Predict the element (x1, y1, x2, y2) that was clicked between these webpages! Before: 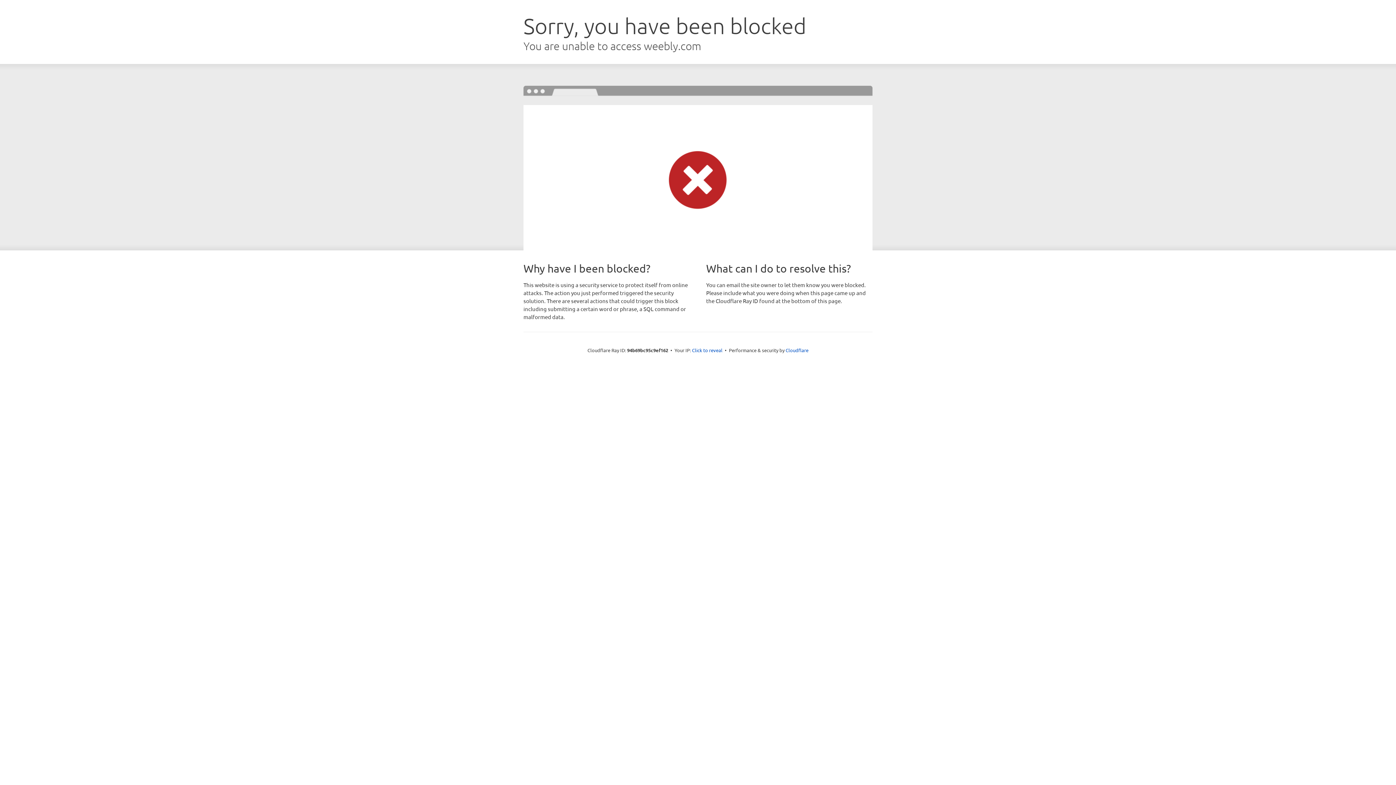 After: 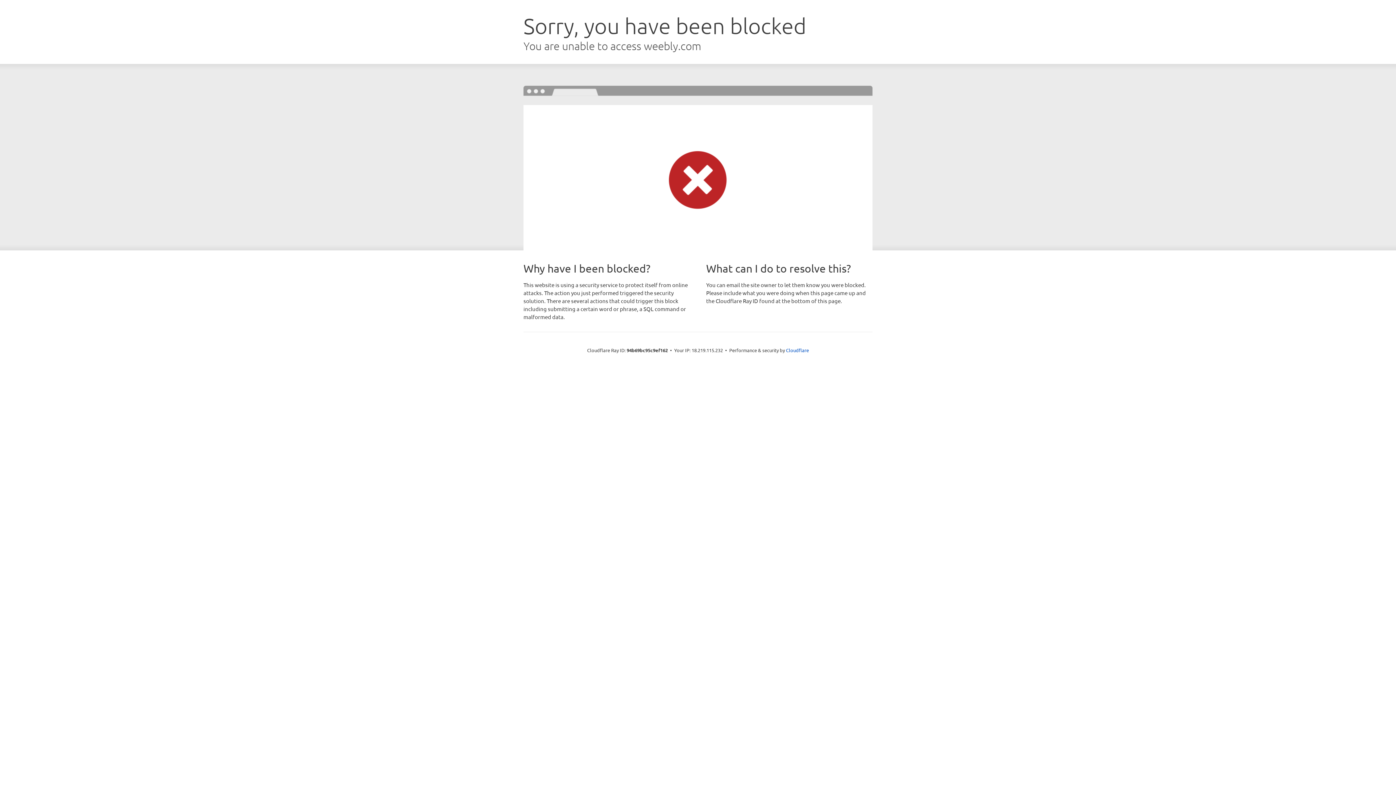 Action: bbox: (692, 346, 722, 353) label: Click to reveal